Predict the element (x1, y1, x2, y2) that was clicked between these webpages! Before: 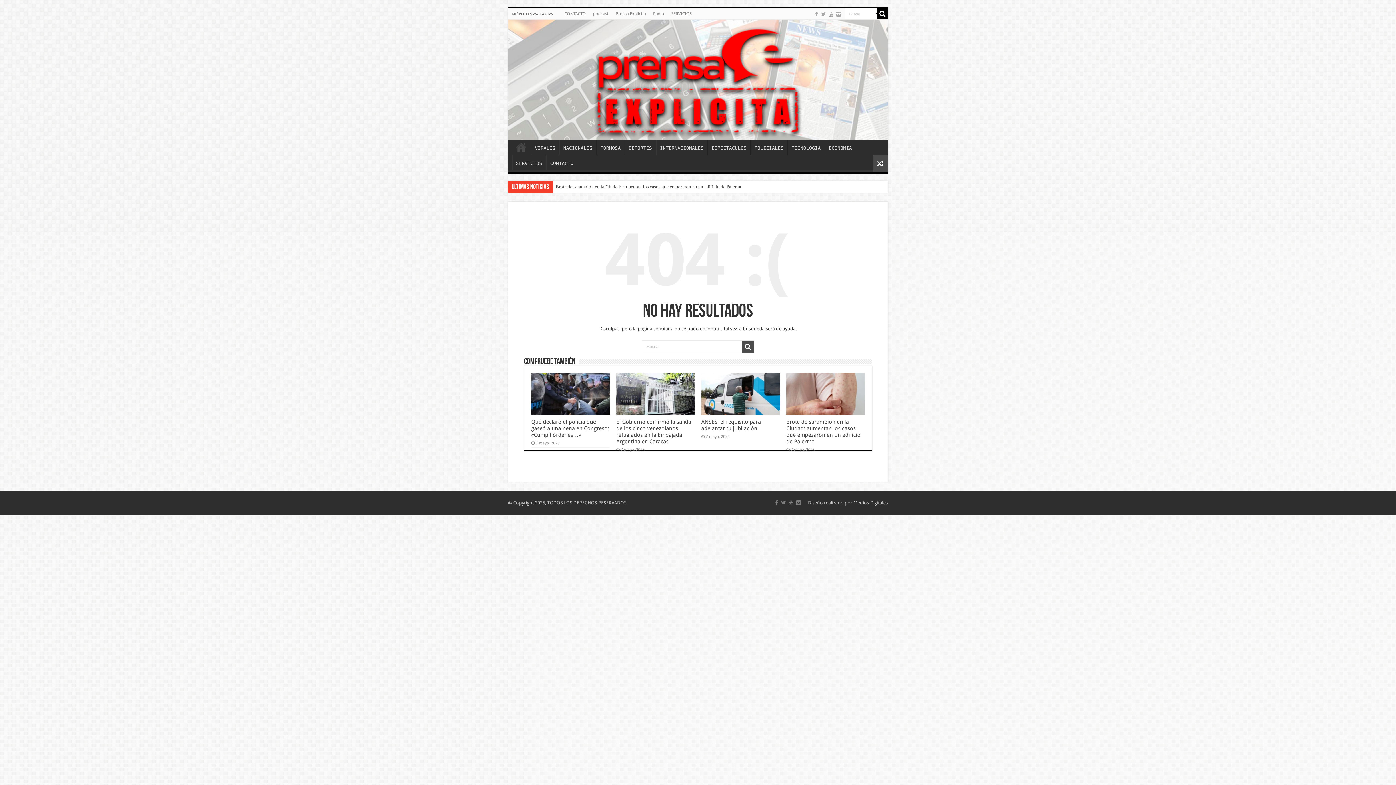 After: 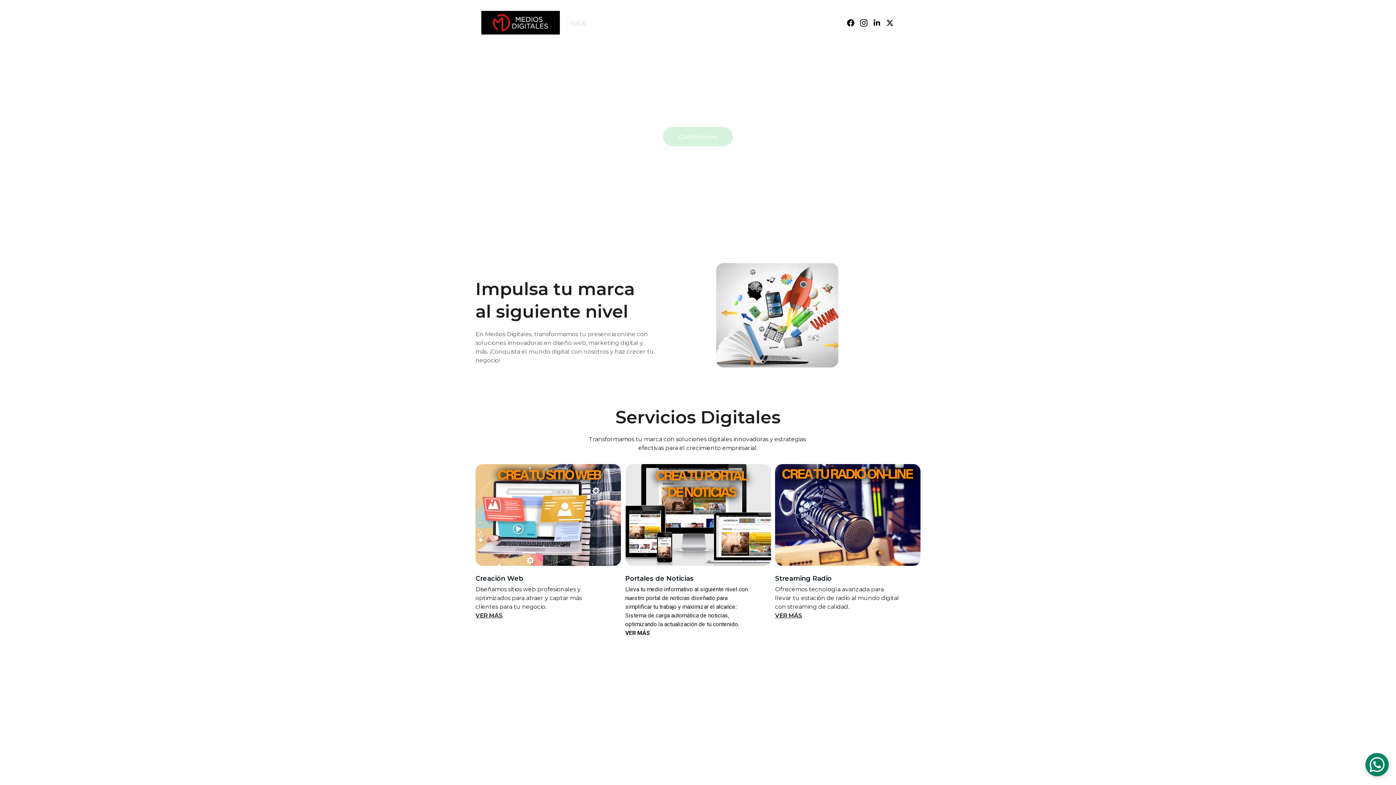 Action: bbox: (853, 500, 888, 505) label: Medios Digitales